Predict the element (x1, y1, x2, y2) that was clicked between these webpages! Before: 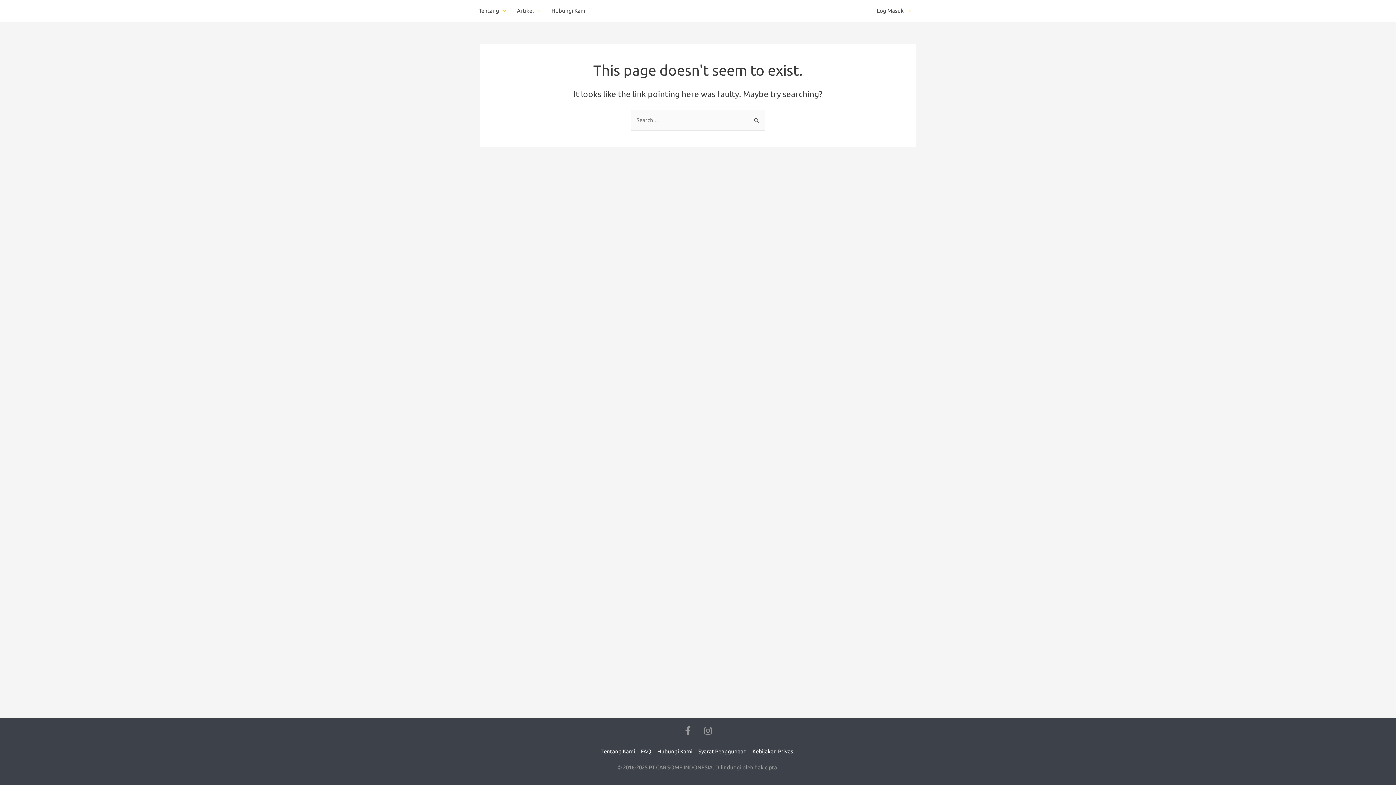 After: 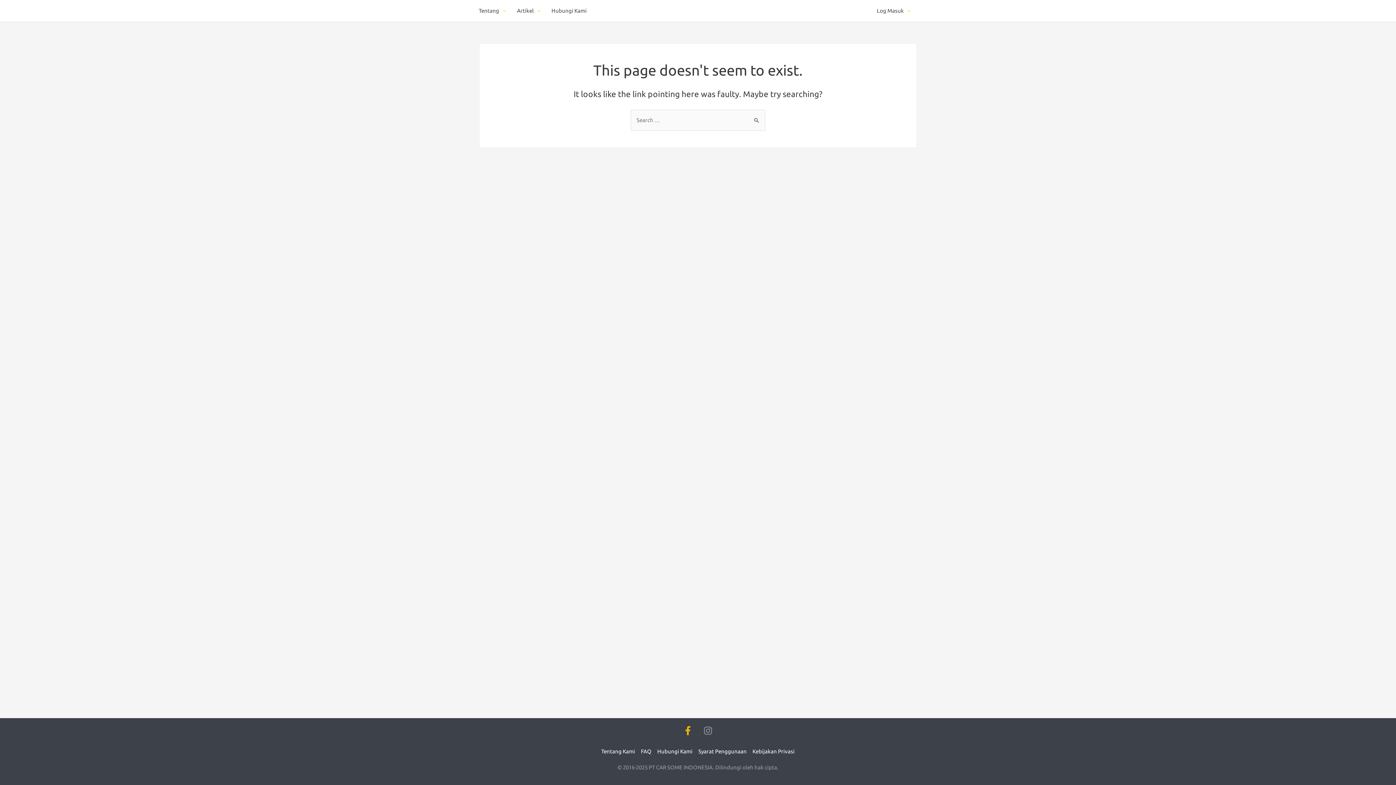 Action: bbox: (679, 722, 697, 740) label: Facebook